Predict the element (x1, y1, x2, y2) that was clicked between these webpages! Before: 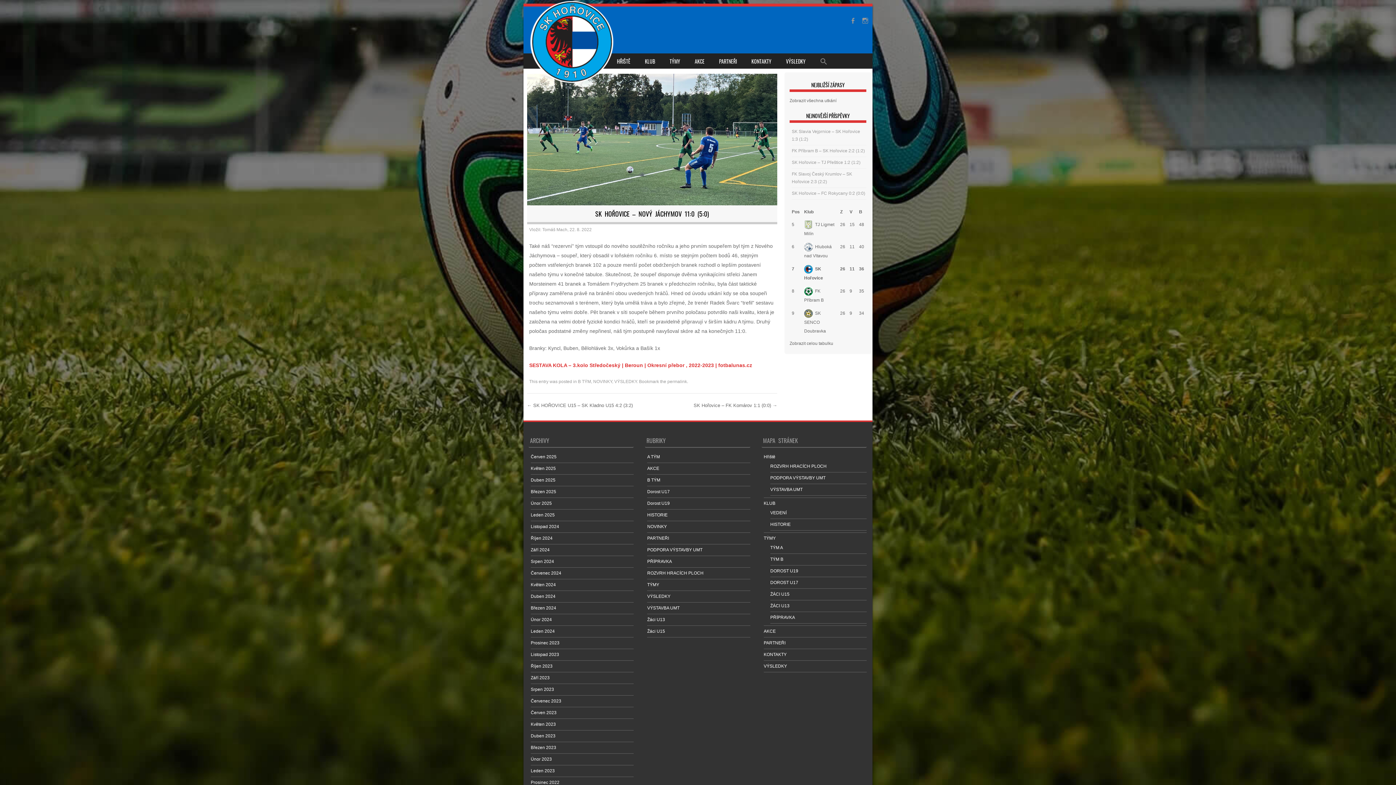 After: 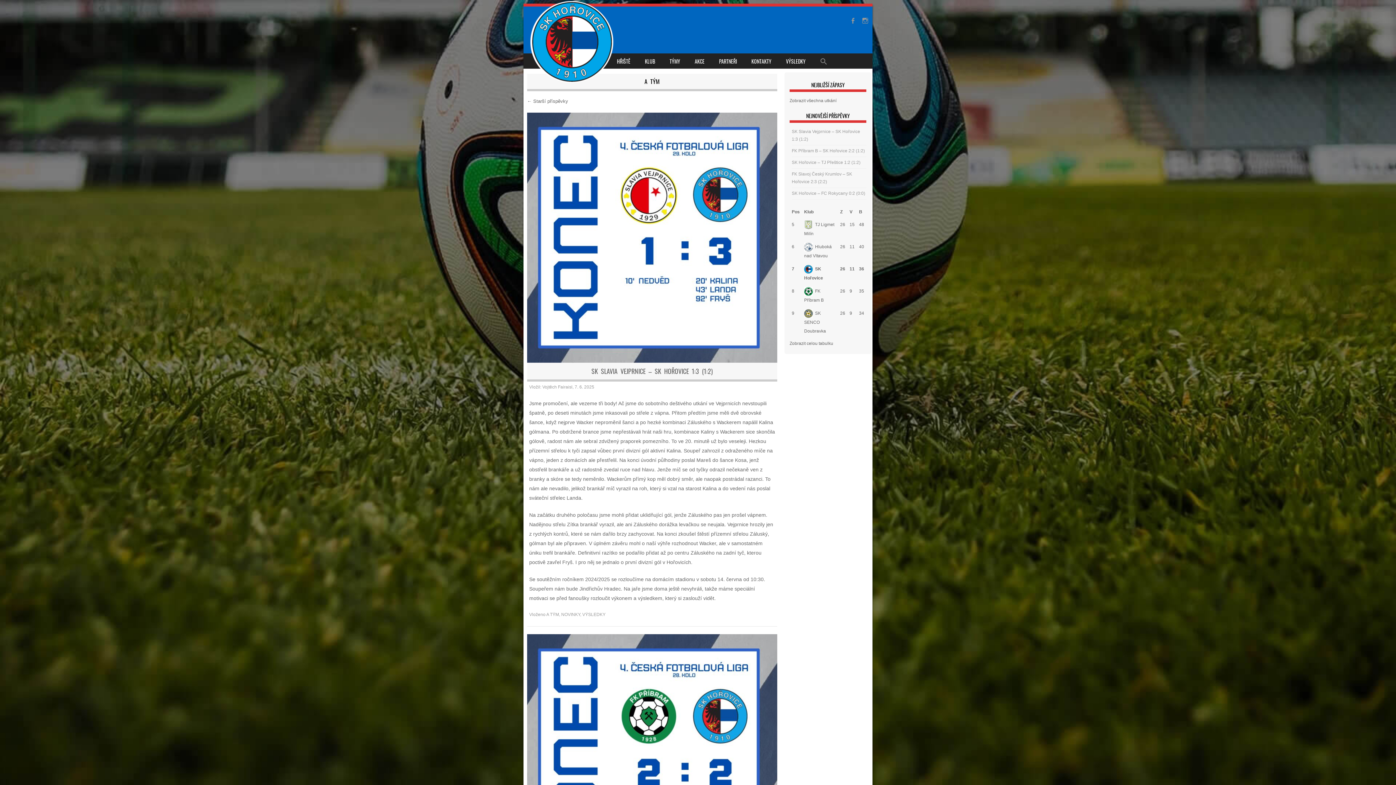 Action: bbox: (647, 454, 660, 459) label: A TÝM